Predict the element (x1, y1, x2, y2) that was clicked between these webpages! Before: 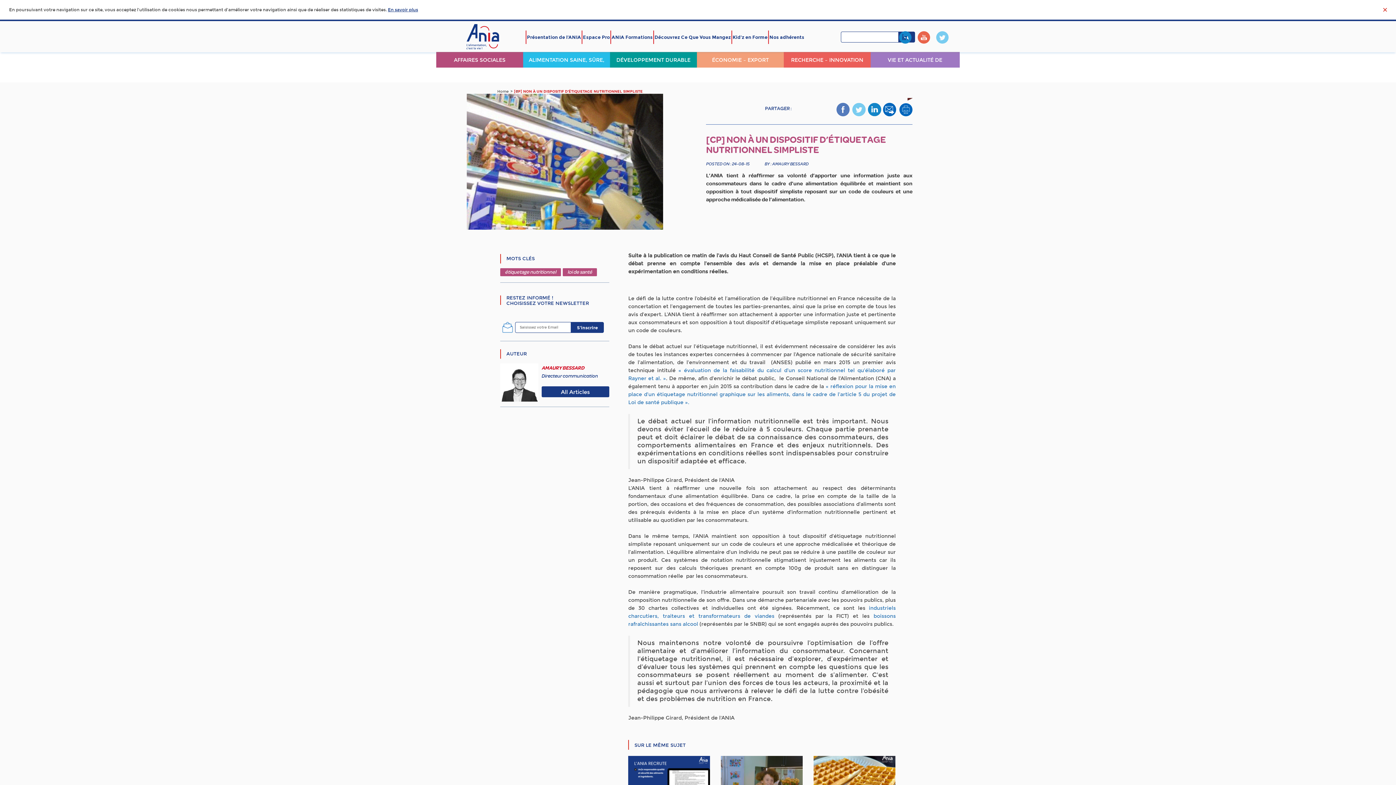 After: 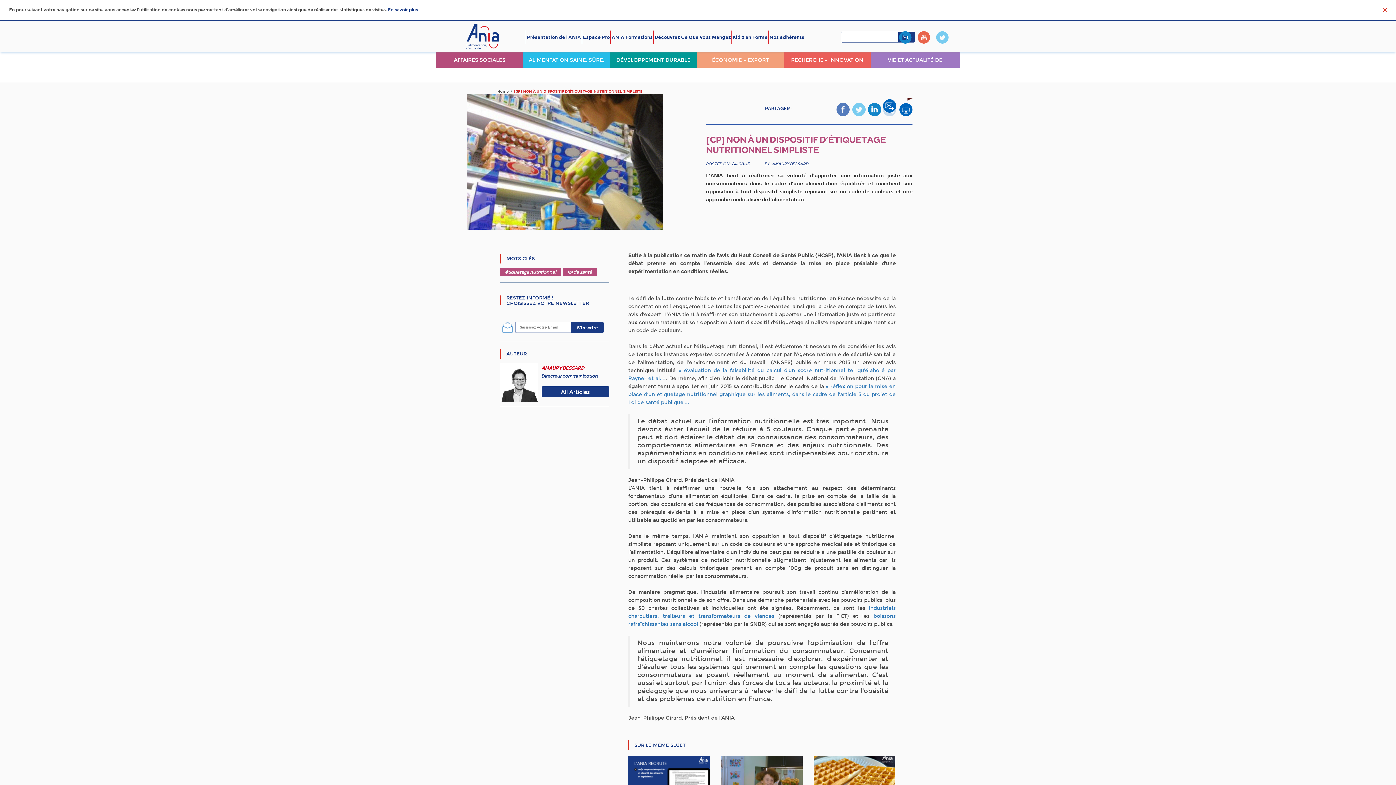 Action: bbox: (882, 101, 897, 116)